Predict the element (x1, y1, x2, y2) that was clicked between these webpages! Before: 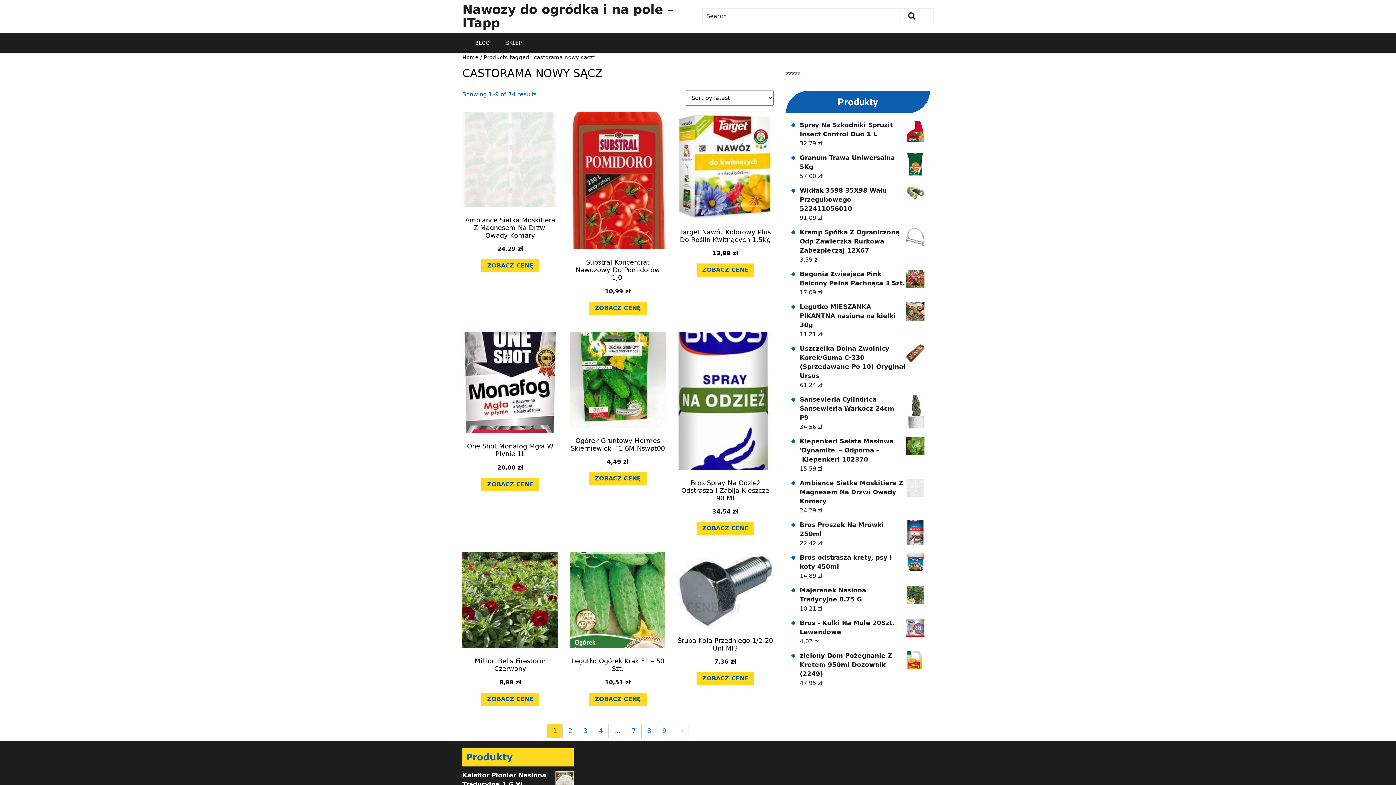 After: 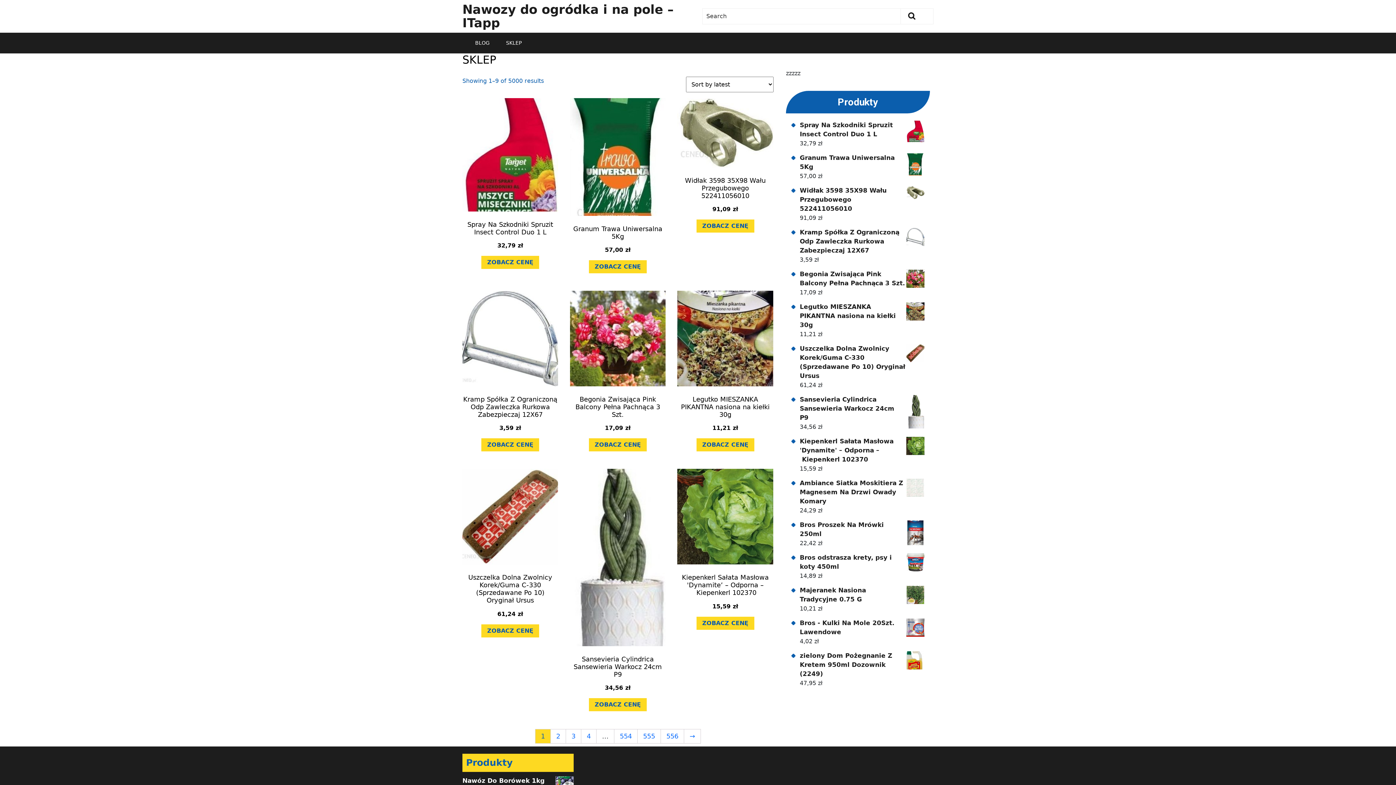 Action: bbox: (462, 54, 478, 60) label: Home